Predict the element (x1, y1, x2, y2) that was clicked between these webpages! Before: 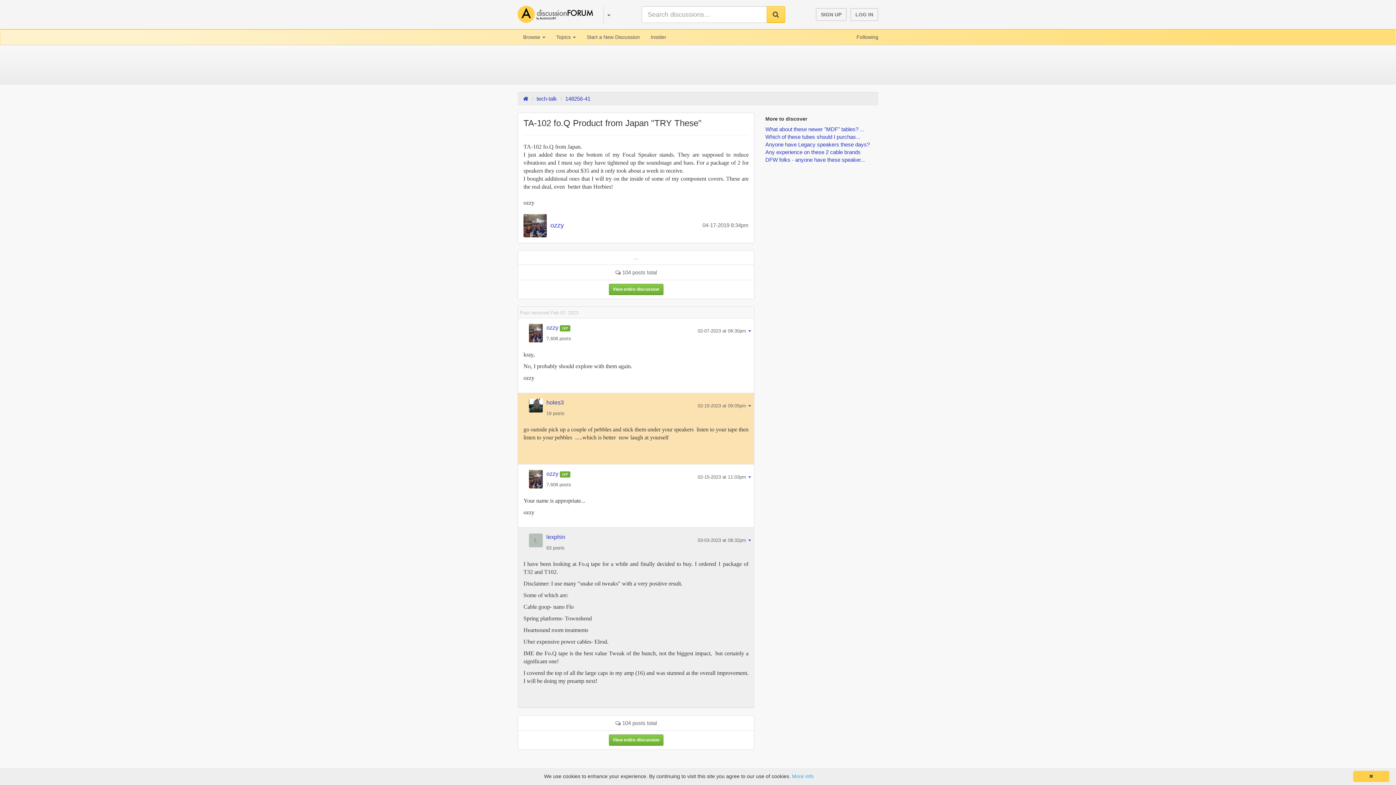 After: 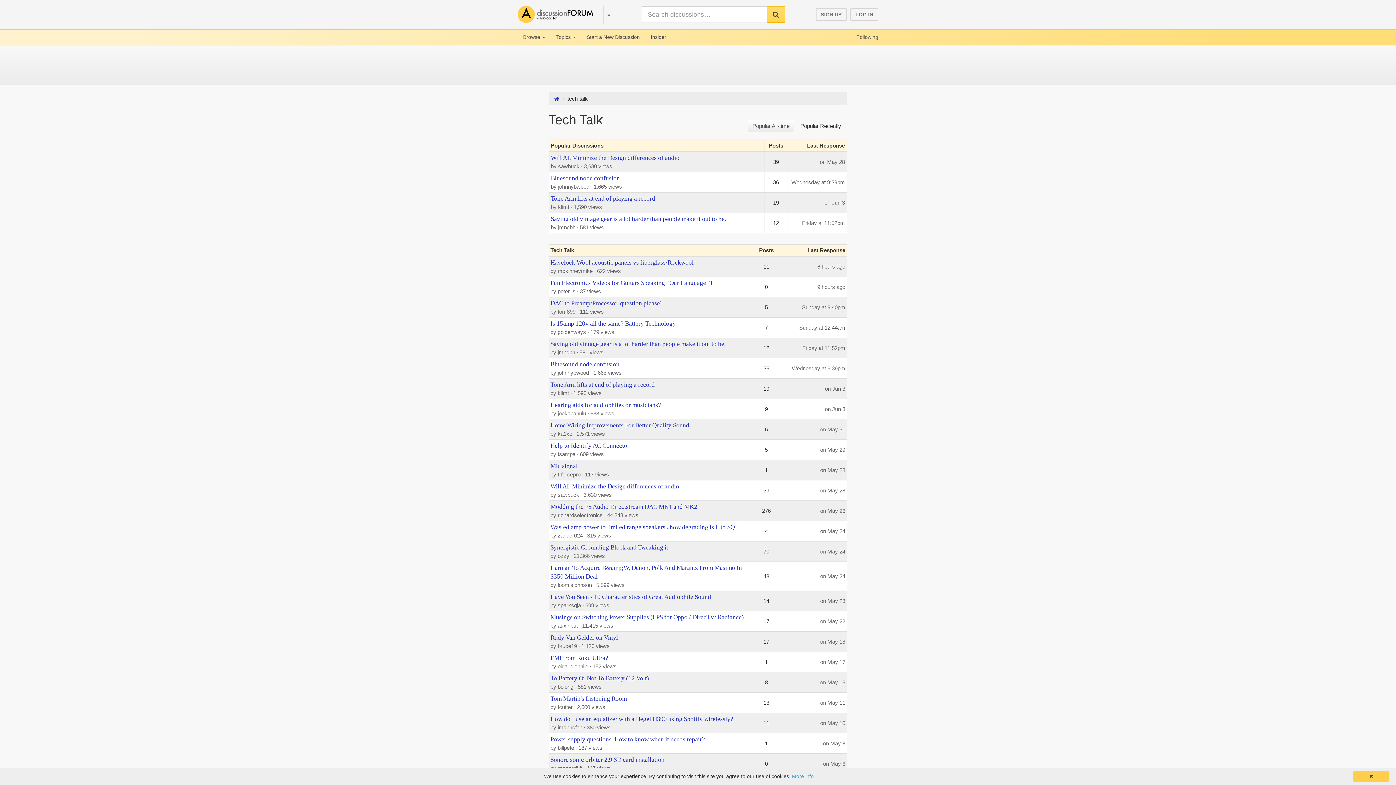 Action: bbox: (536, 95, 557, 101) label: tech-talk